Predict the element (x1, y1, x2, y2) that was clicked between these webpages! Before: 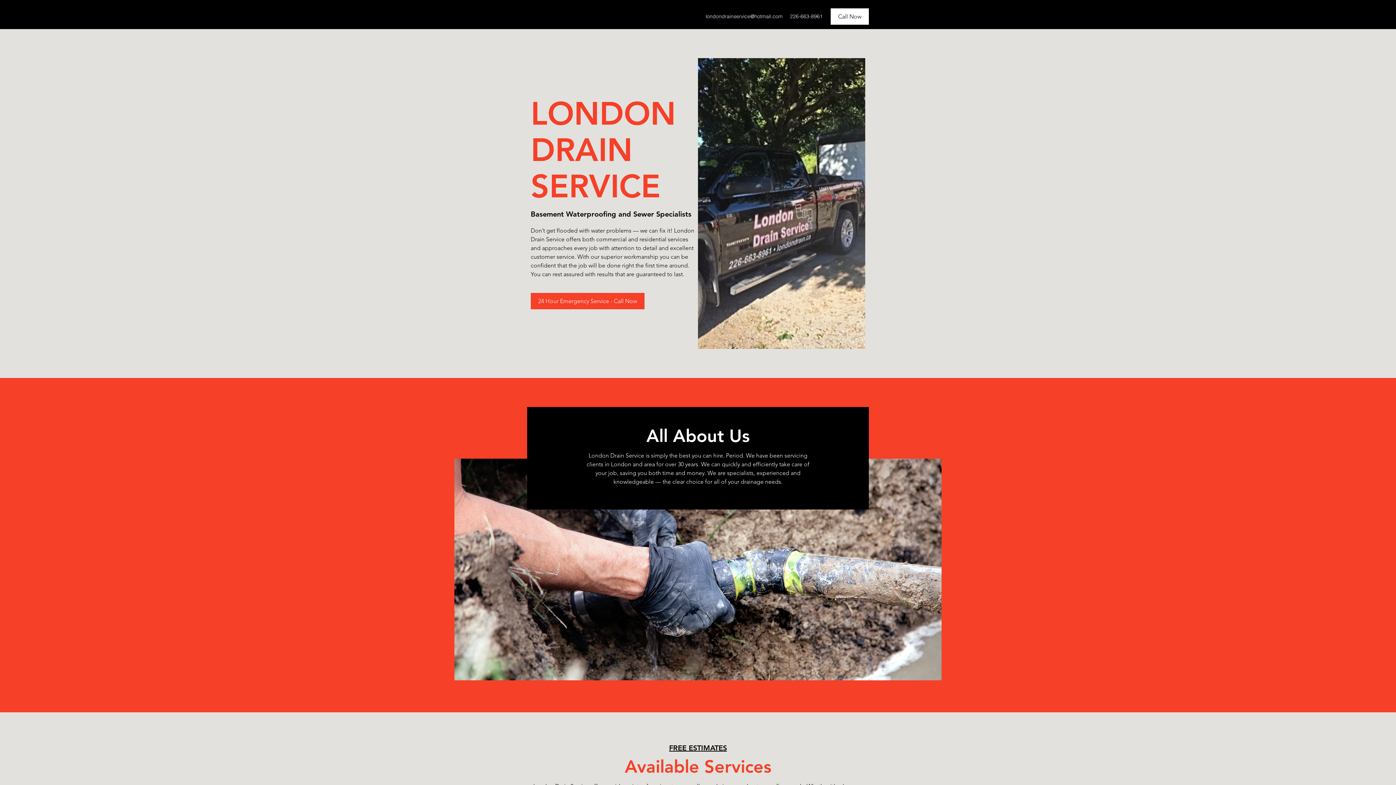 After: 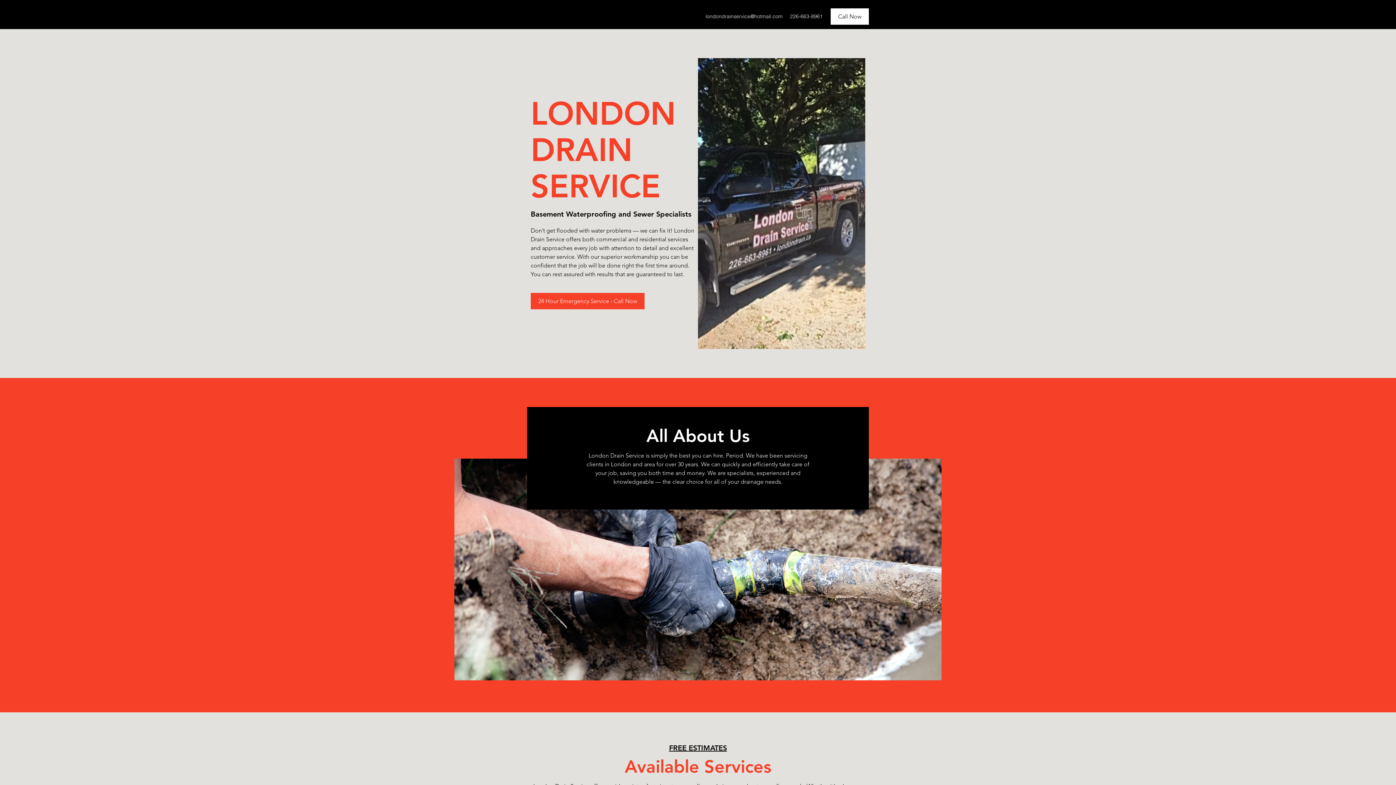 Action: label: londondrainservice@hotmail.com bbox: (705, 13, 782, 19)